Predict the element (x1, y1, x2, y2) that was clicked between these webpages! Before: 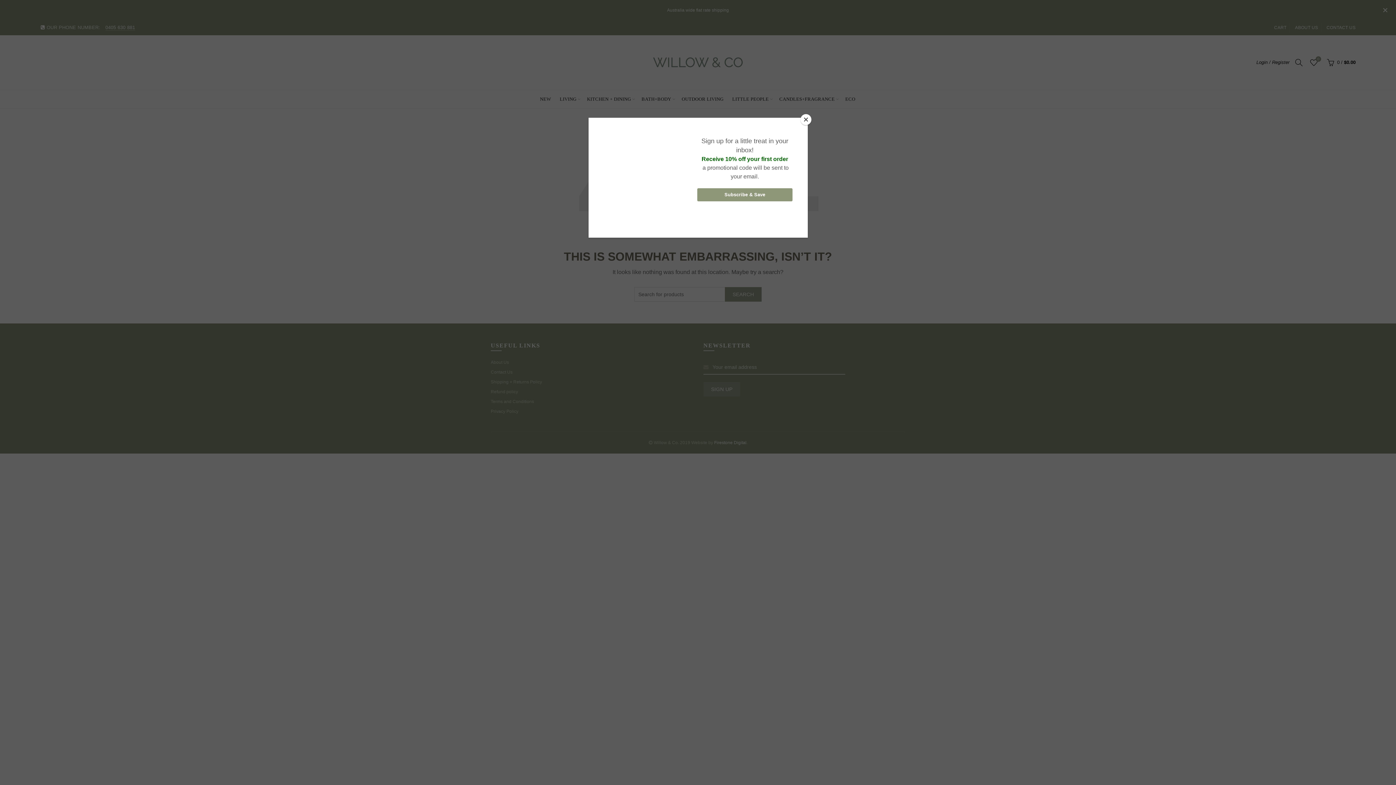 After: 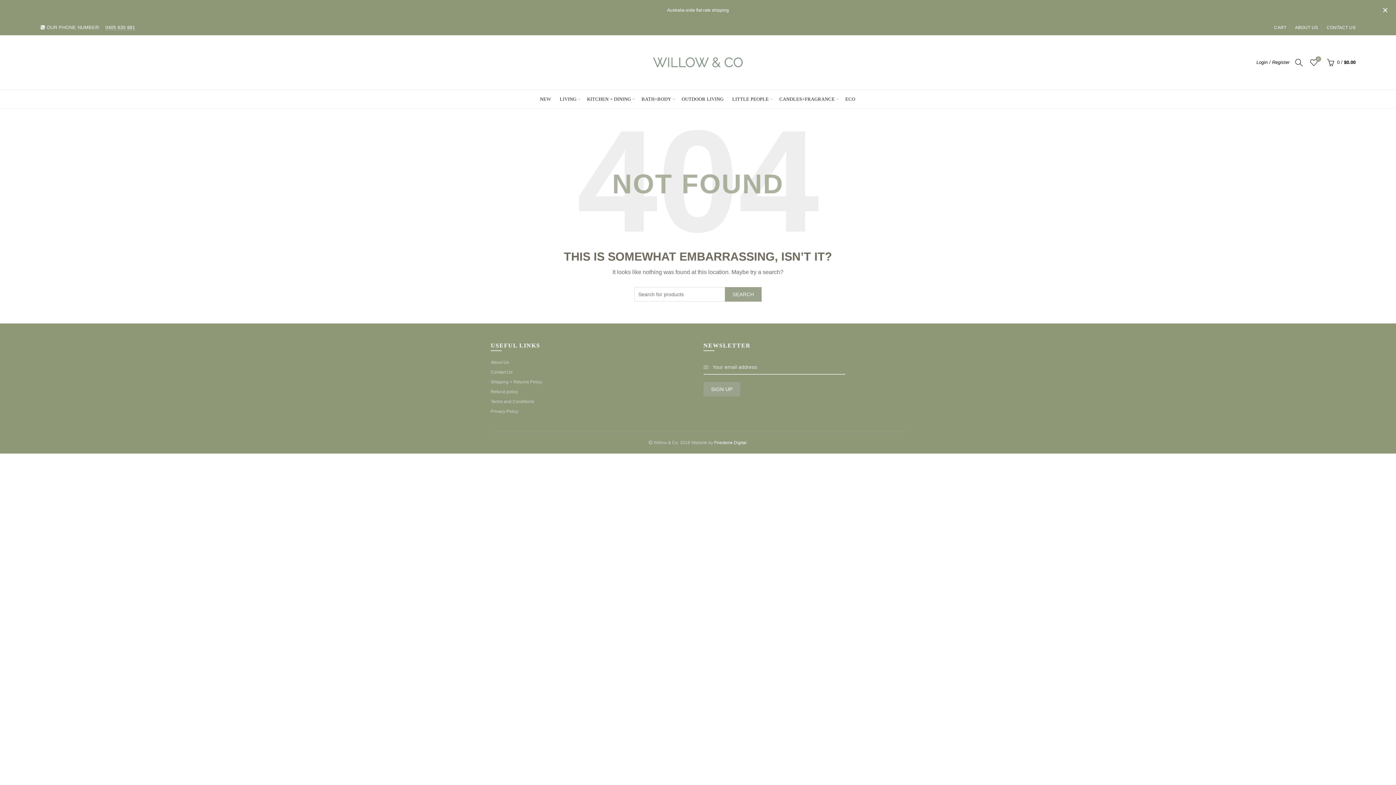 Action: label: Close bbox: (800, 114, 811, 125)